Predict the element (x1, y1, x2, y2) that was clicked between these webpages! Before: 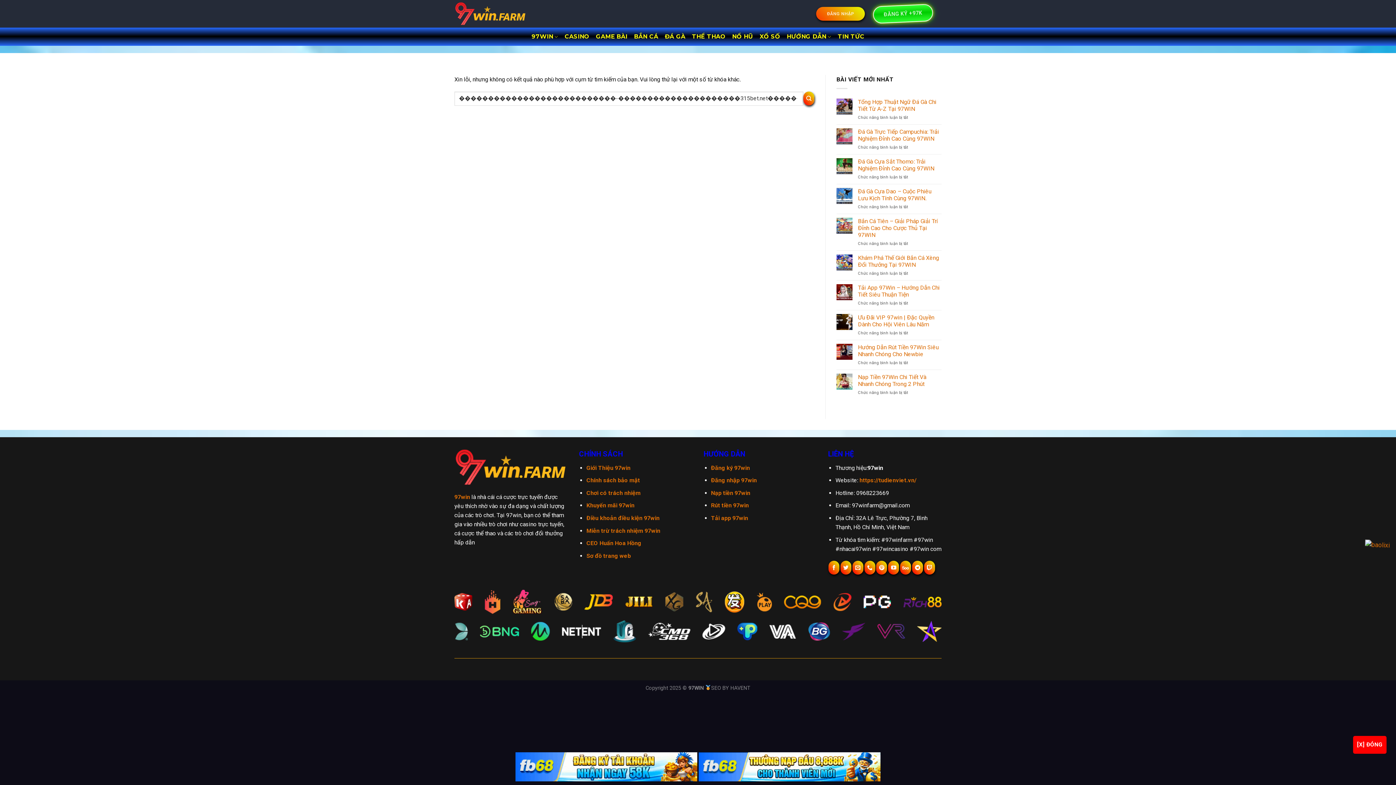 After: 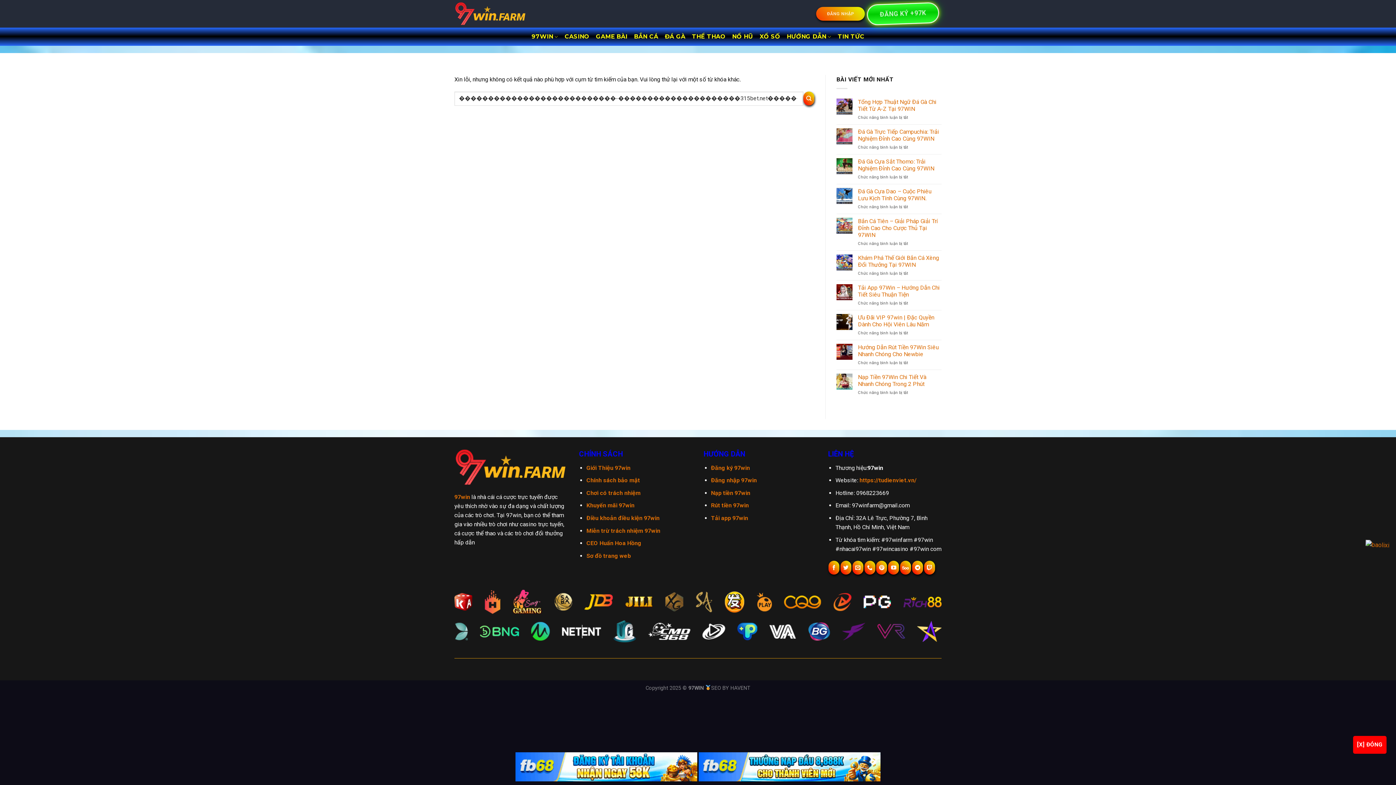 Action: bbox: (515, 763, 698, 770) label:  